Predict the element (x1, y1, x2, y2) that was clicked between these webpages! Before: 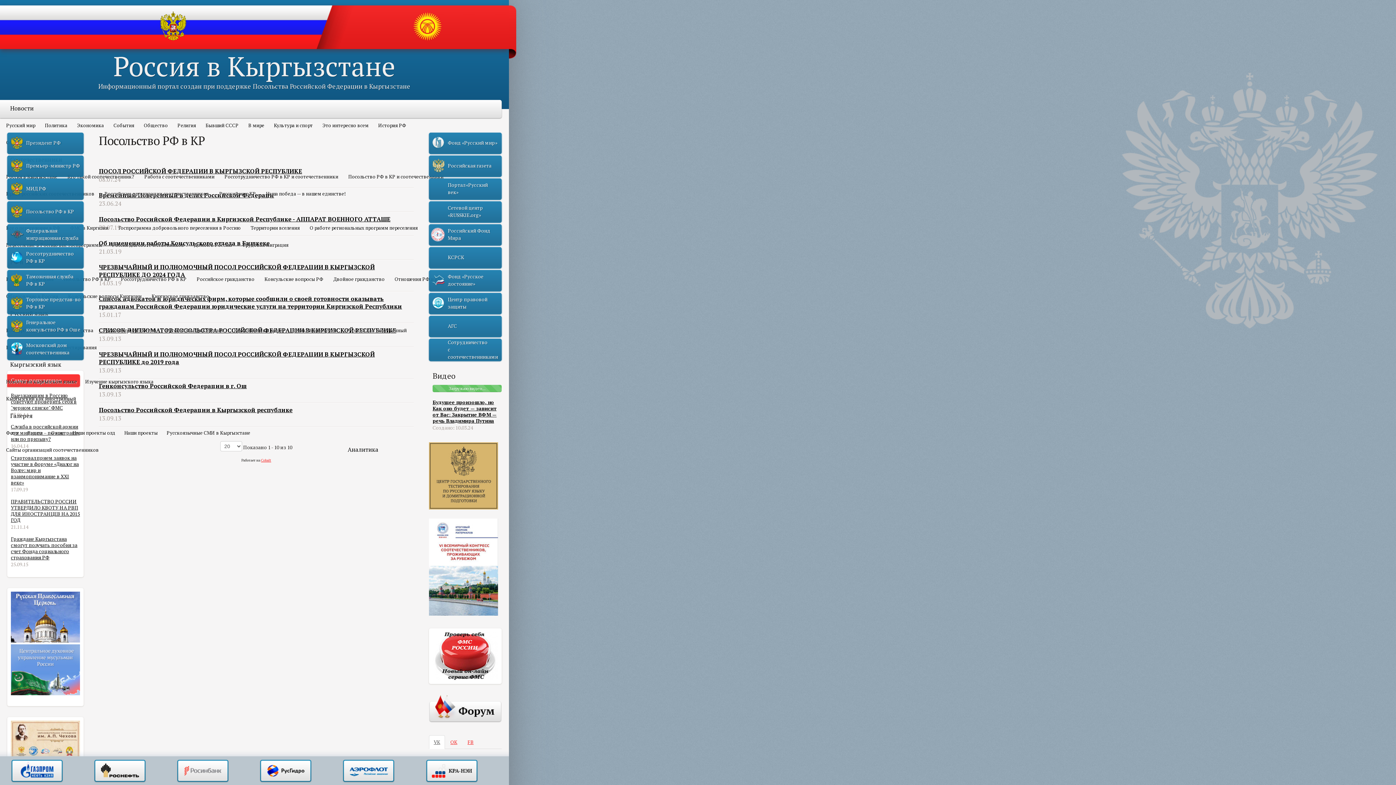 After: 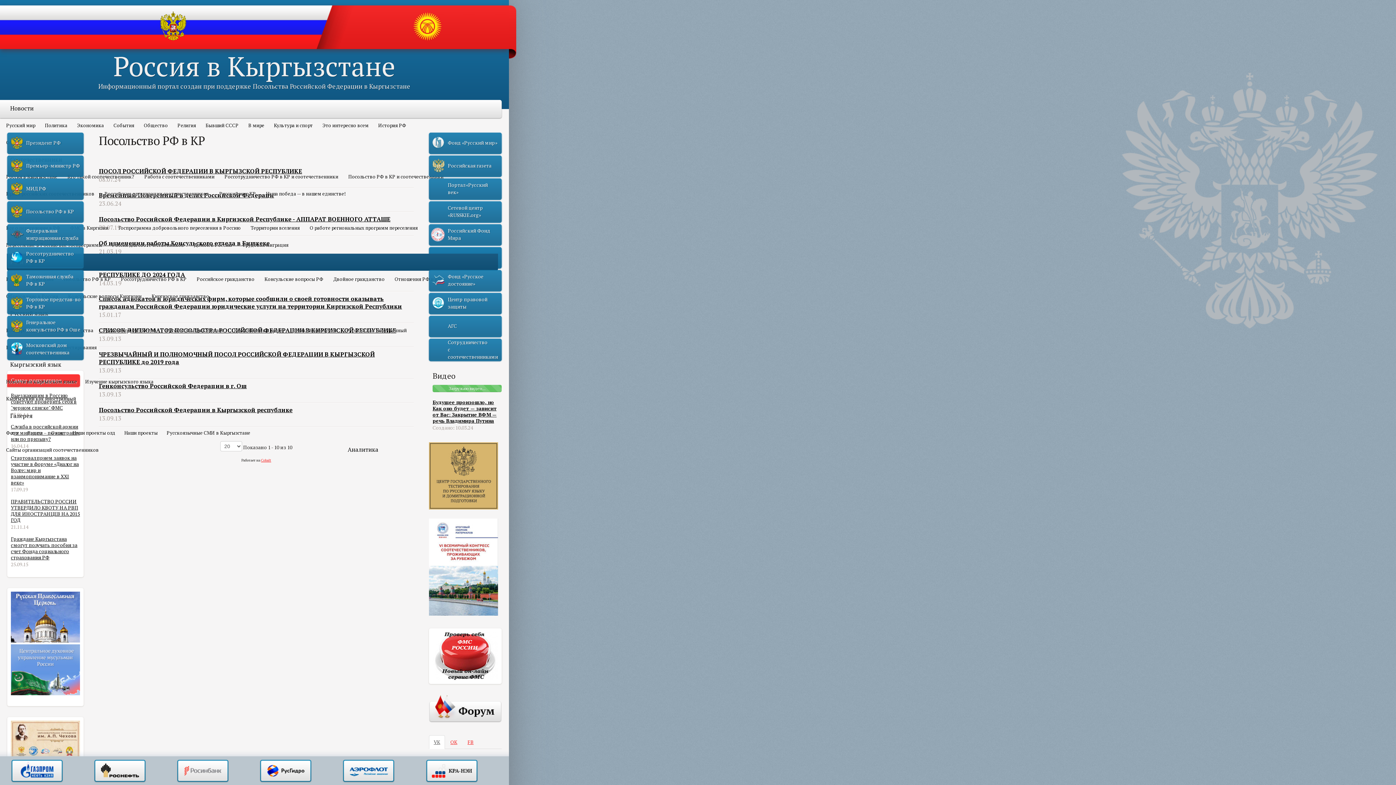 Action: bbox: (429, 247, 501, 268) label: КСРСК